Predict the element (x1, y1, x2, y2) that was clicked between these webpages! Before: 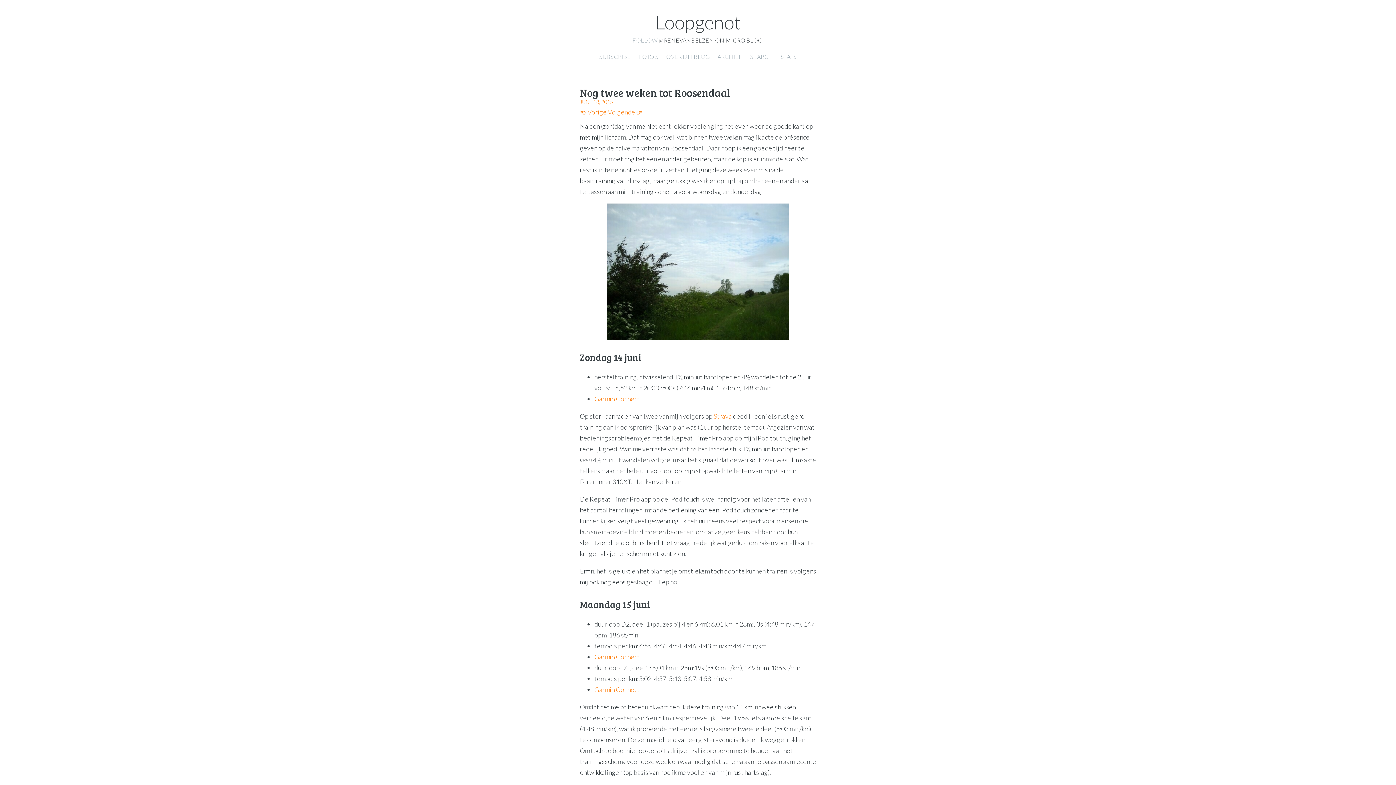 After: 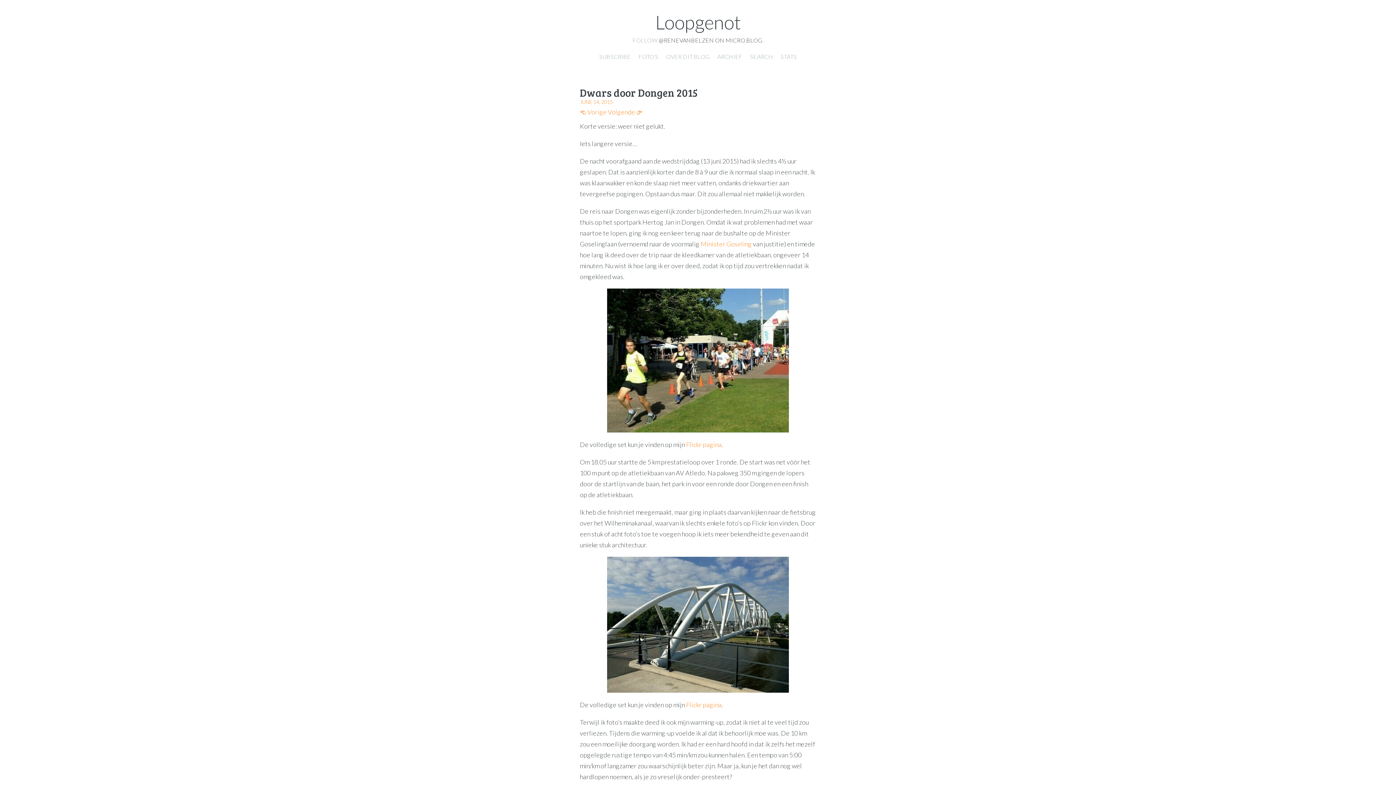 Action: label: 👈 Vorige bbox: (580, 108, 606, 116)